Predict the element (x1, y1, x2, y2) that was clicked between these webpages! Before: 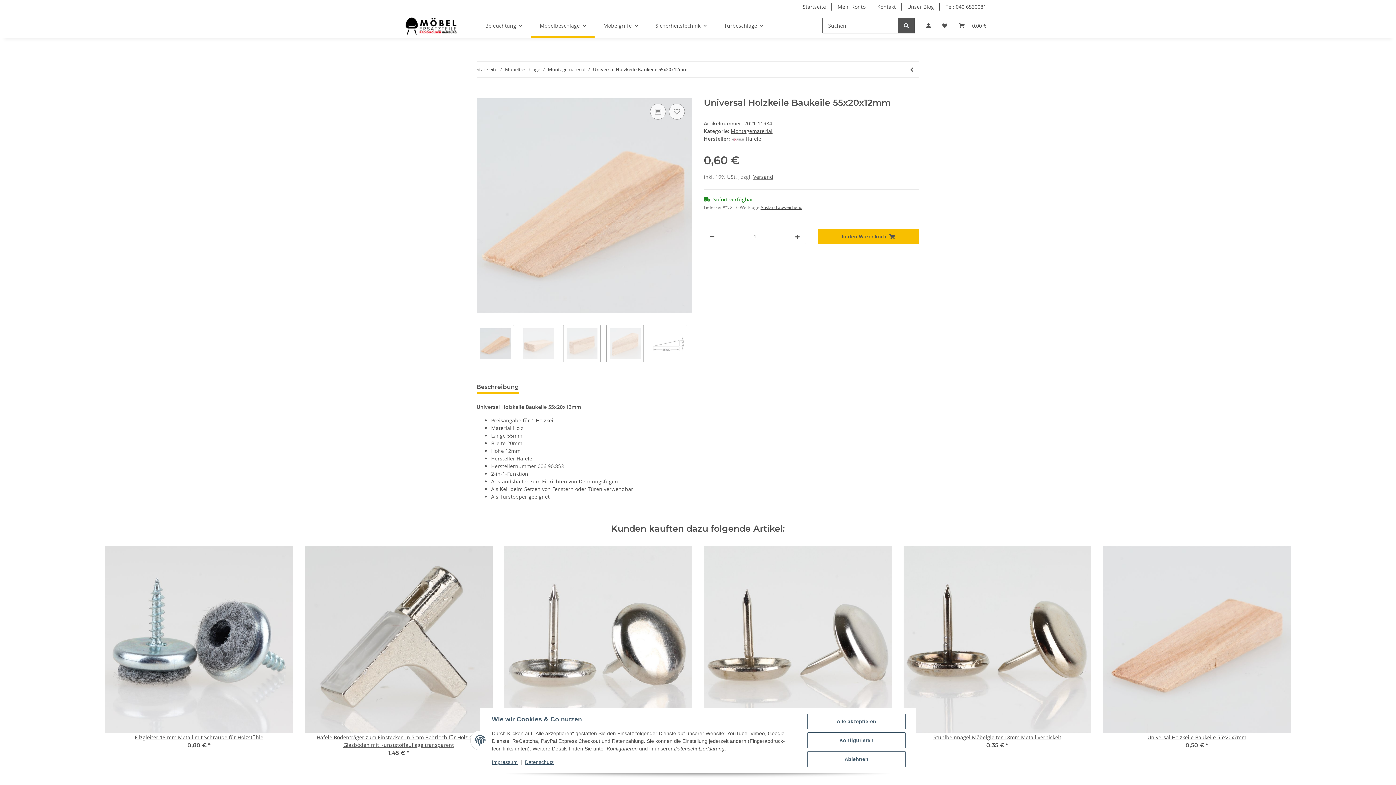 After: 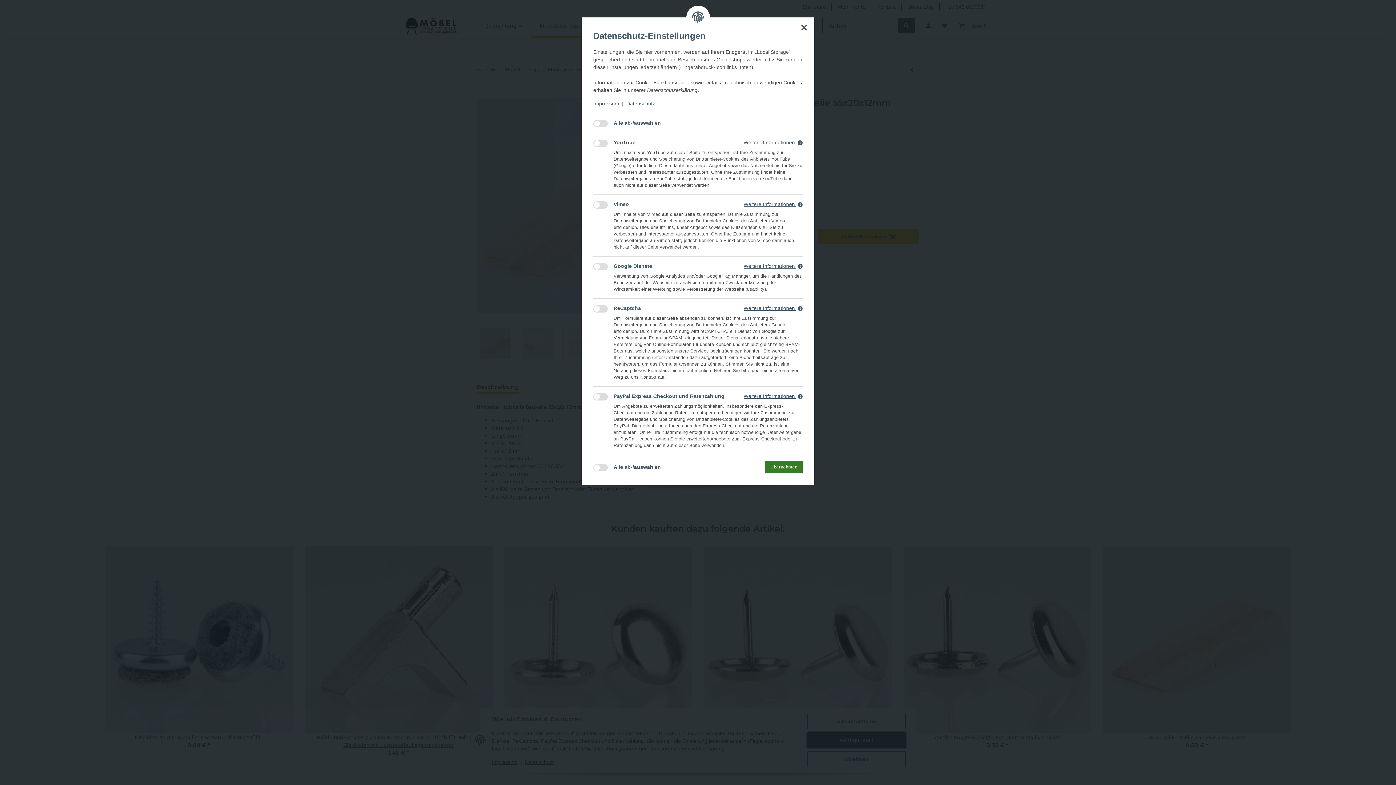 Action: bbox: (807, 732, 905, 748) label: Konfigurieren